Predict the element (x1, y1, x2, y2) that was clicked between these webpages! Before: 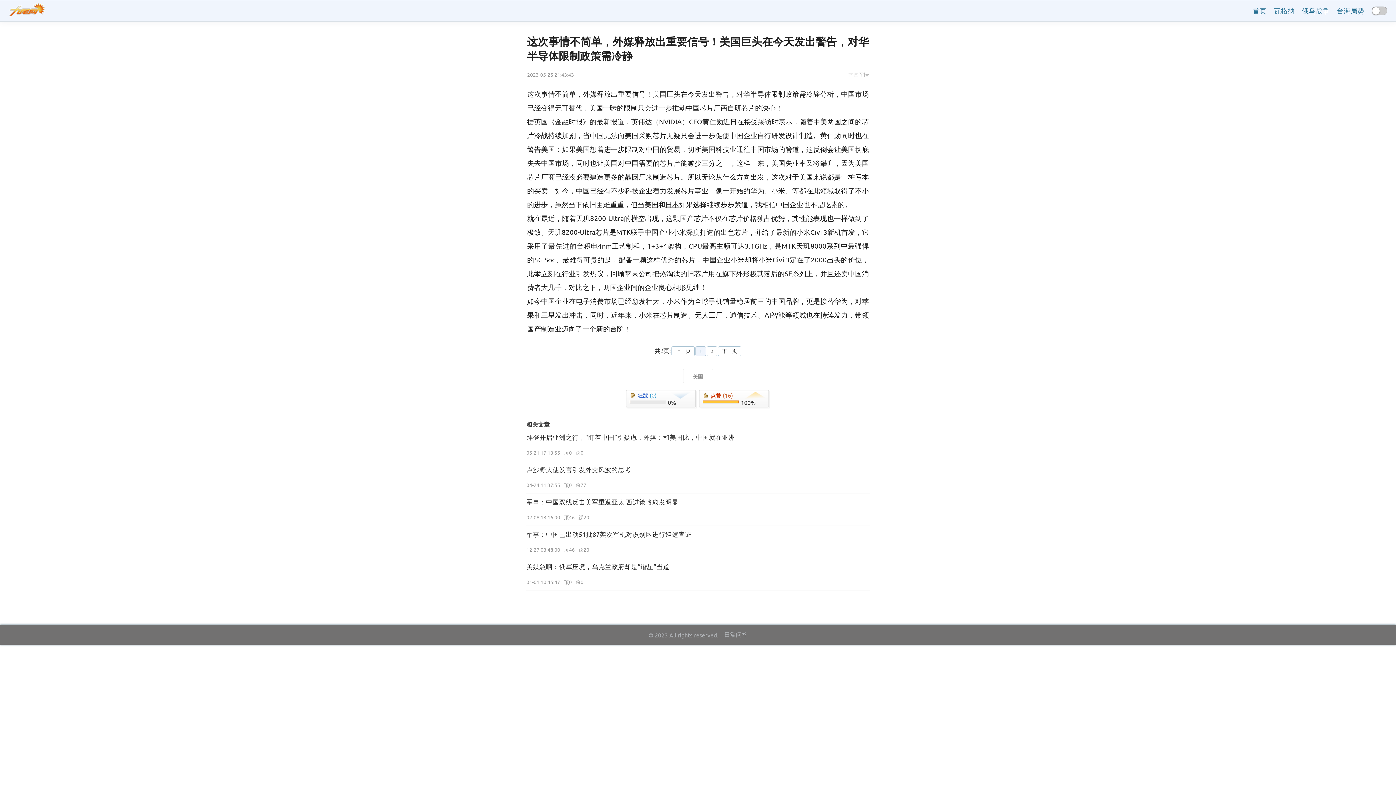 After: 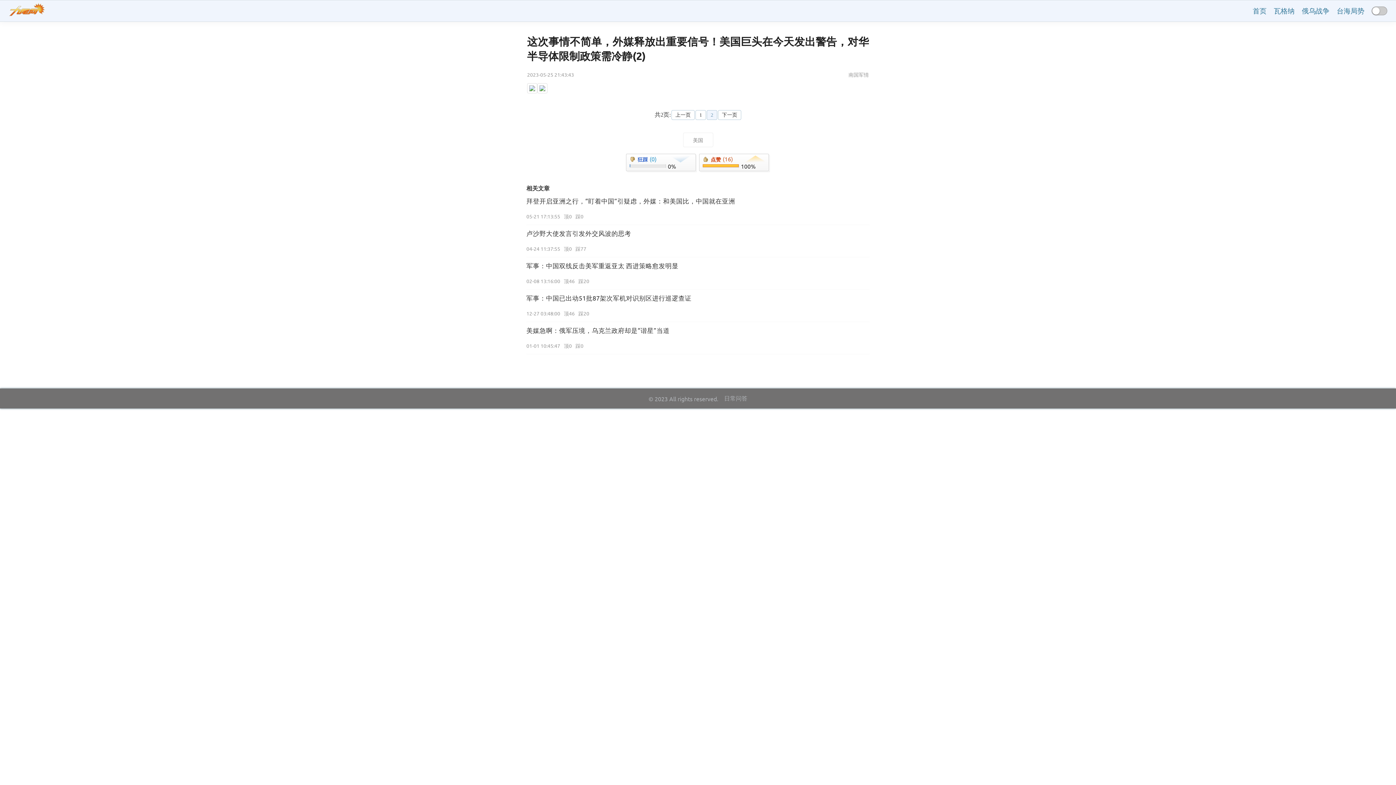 Action: label: 2 bbox: (706, 346, 717, 356)